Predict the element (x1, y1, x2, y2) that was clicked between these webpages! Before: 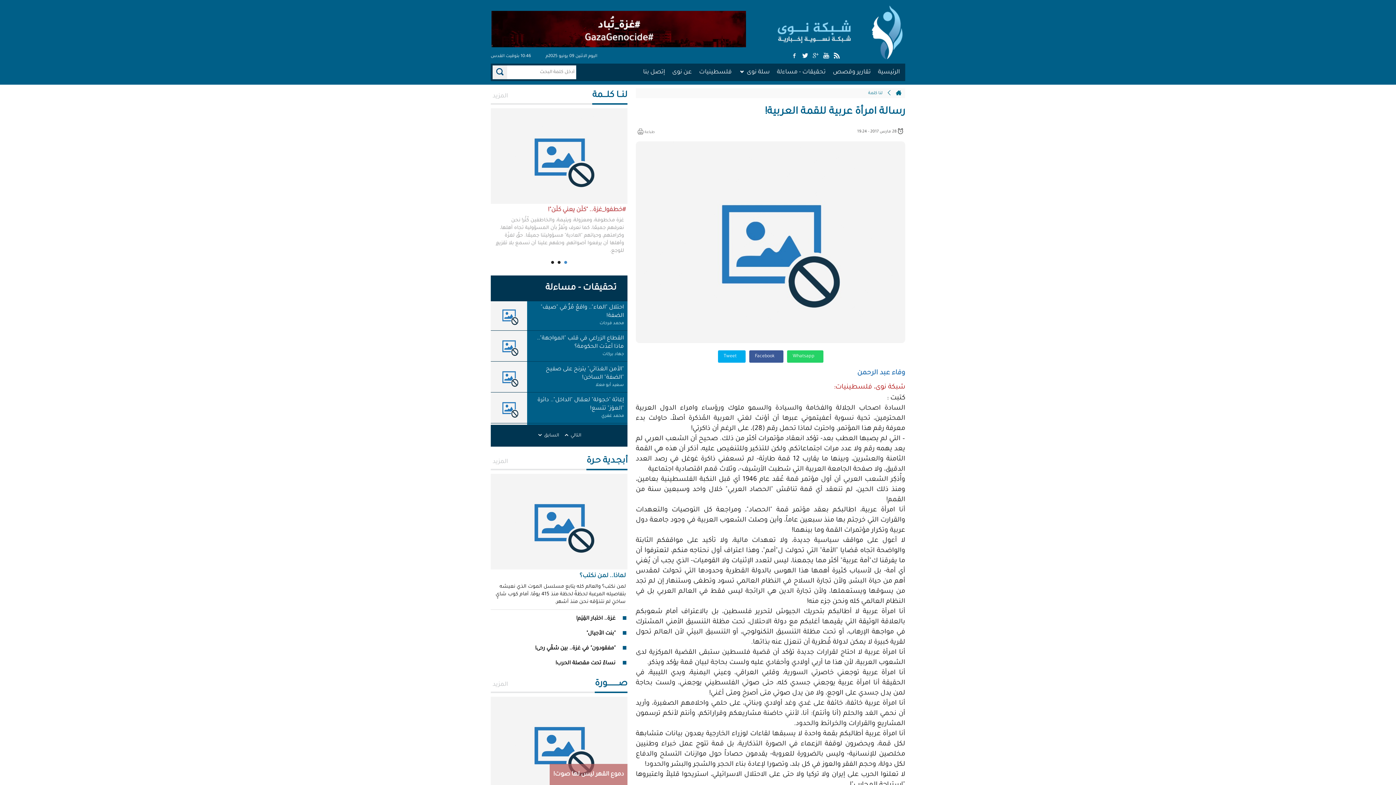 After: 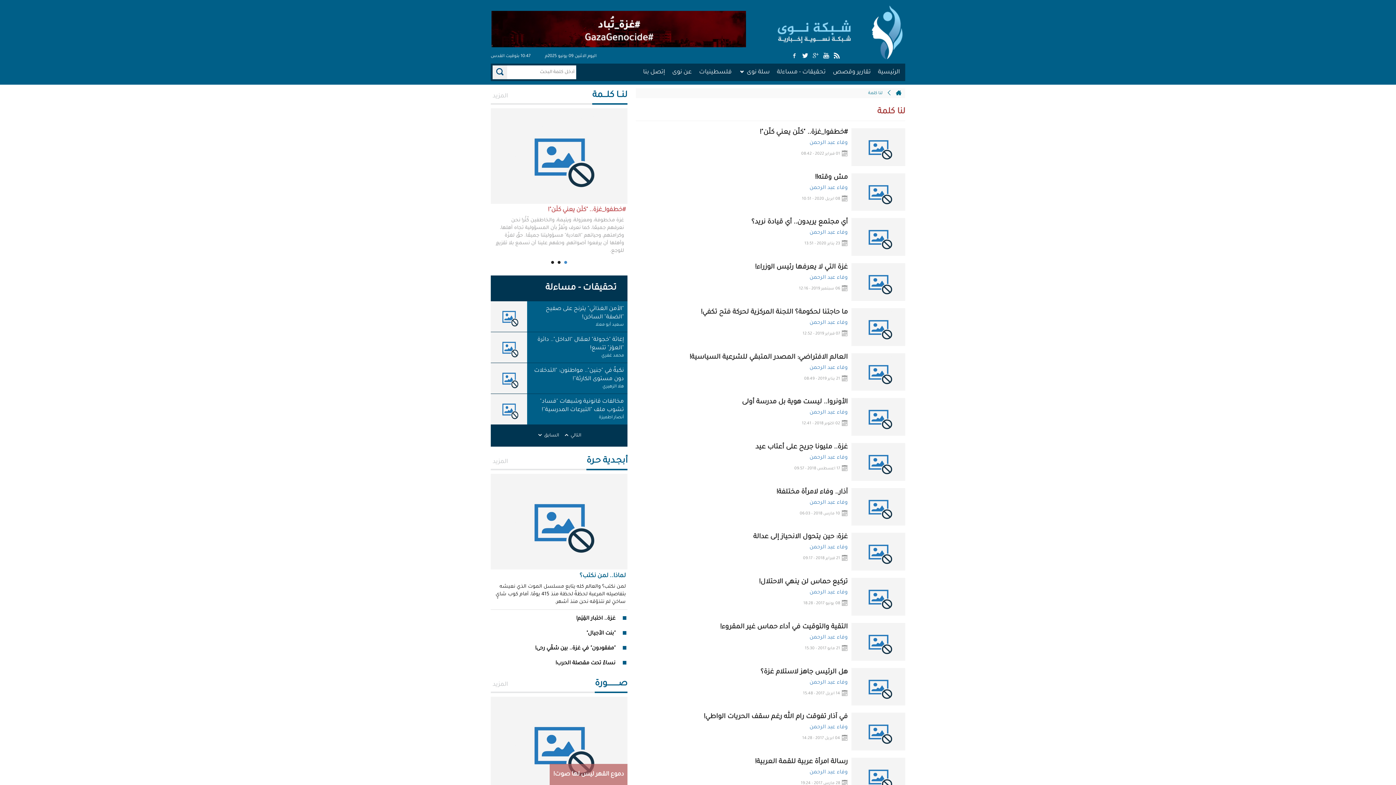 Action: bbox: (490, 88, 508, 104) label: المزيد